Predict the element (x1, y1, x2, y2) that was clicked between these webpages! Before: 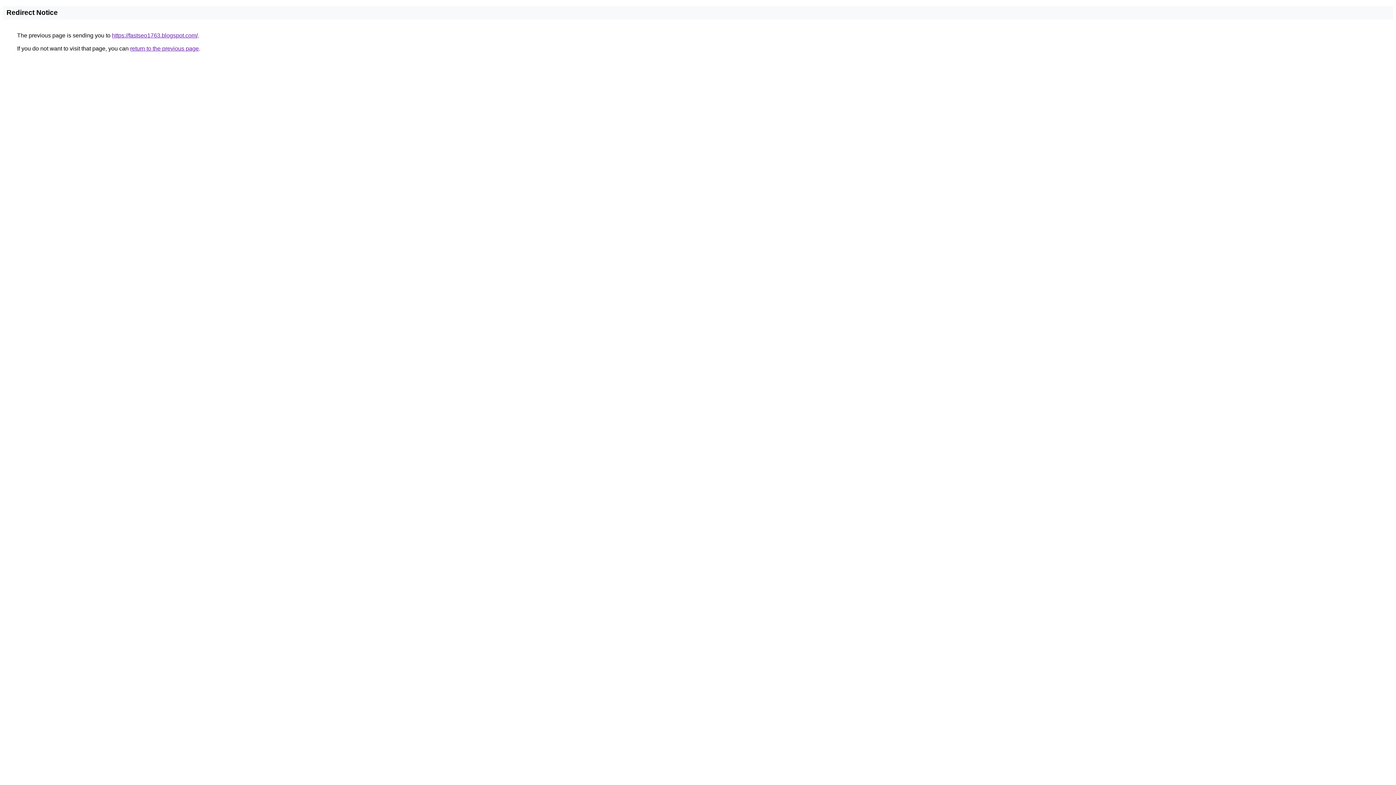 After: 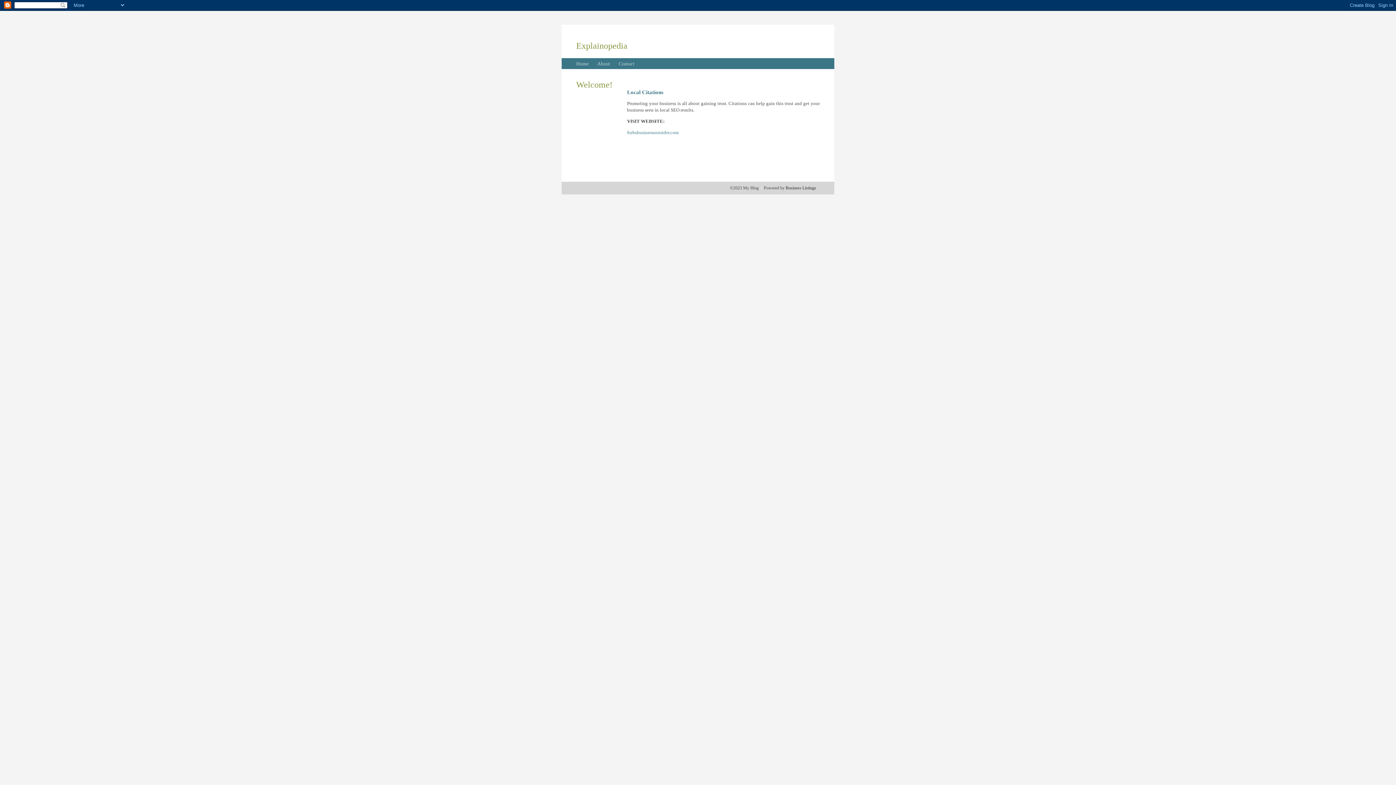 Action: bbox: (112, 32, 197, 38) label: https://fastseo1763.blogspot.com/